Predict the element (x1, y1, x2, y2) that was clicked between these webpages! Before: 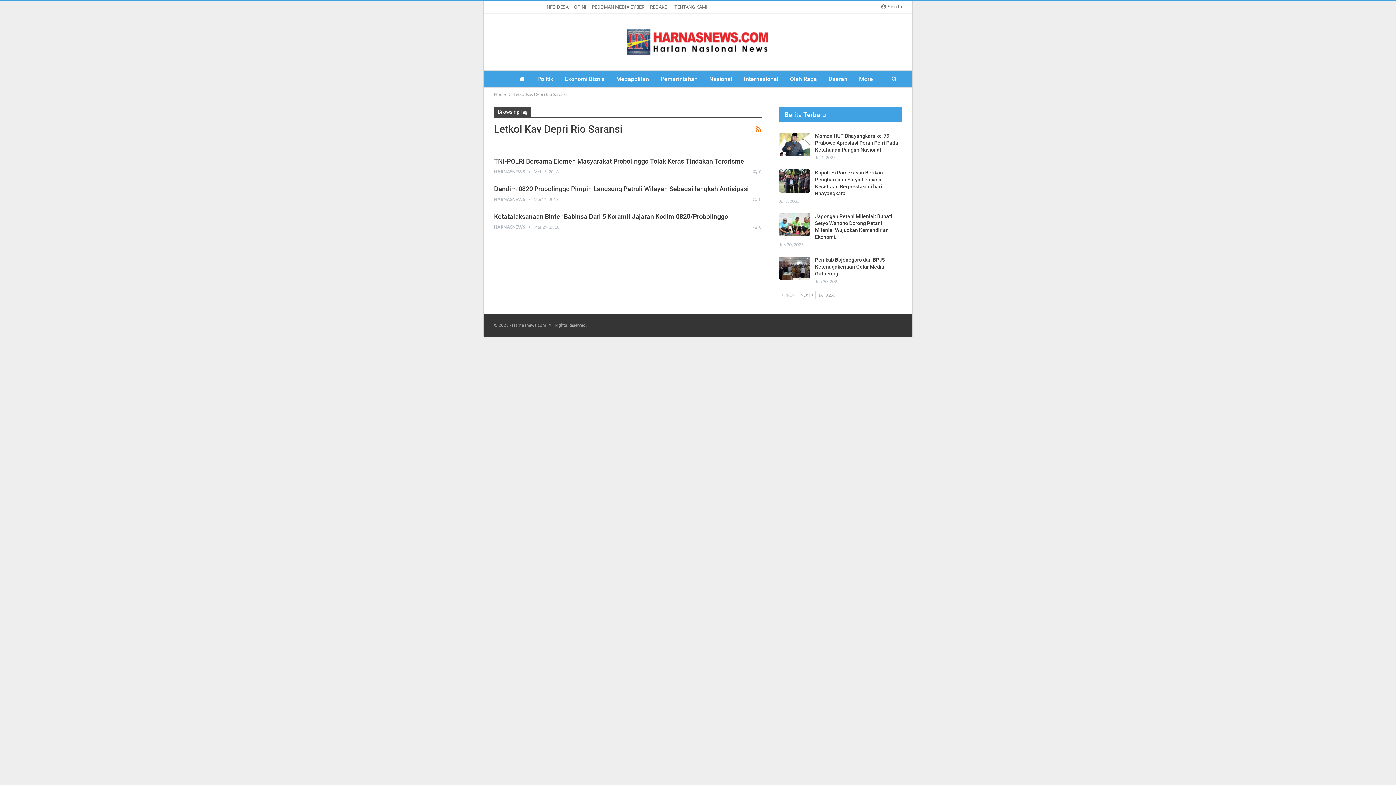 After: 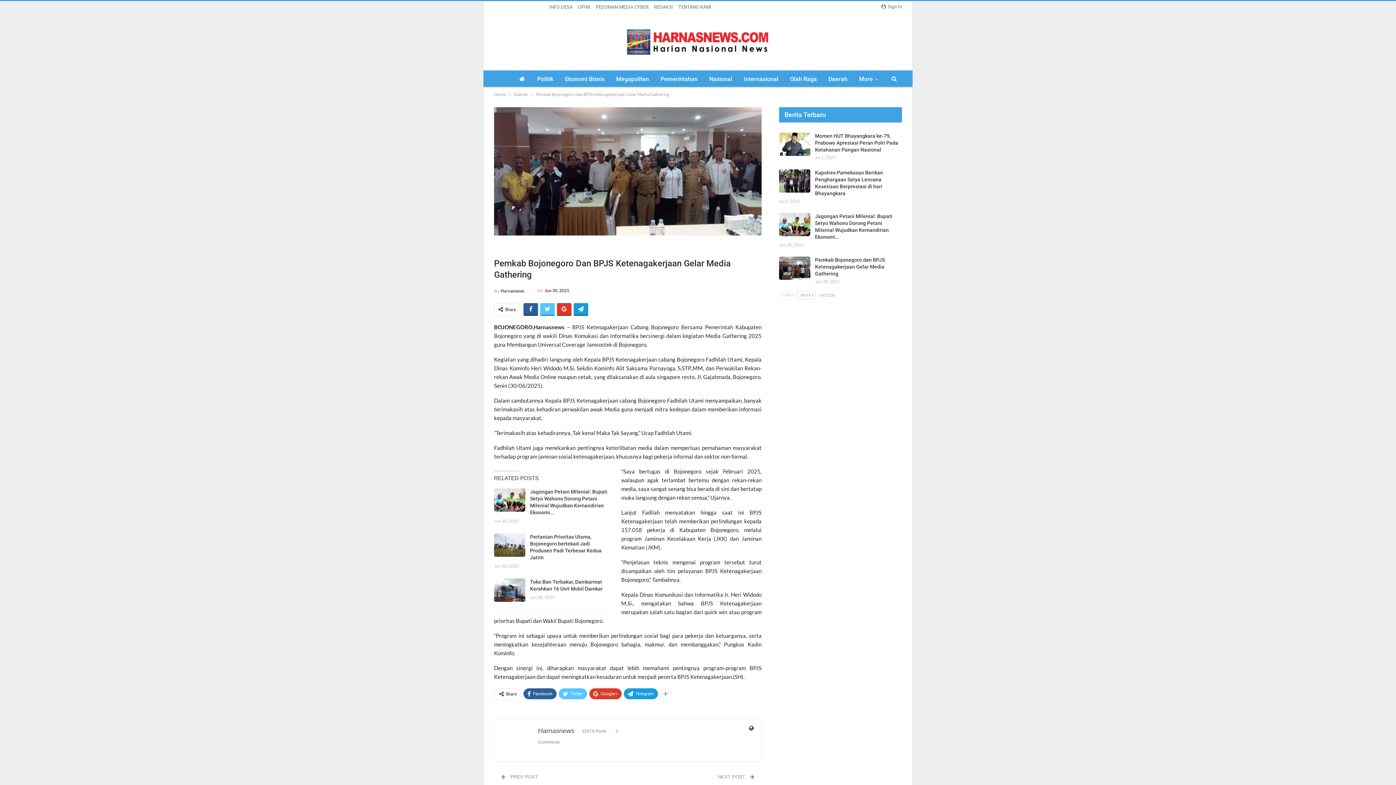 Action: bbox: (815, 257, 885, 276) label: Pemkab Bojonegoro dan BPJS Ketenagakerjaan Gelar Media Gathering